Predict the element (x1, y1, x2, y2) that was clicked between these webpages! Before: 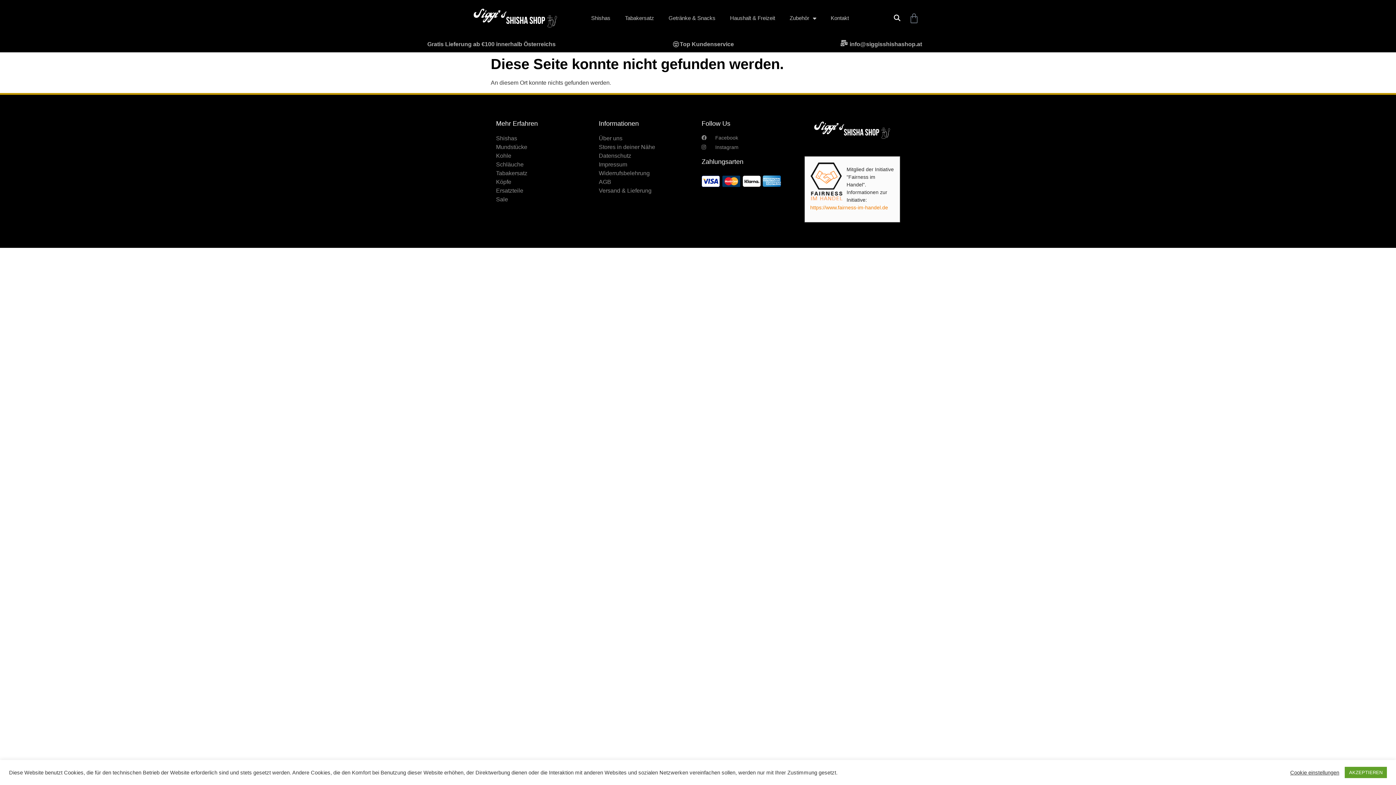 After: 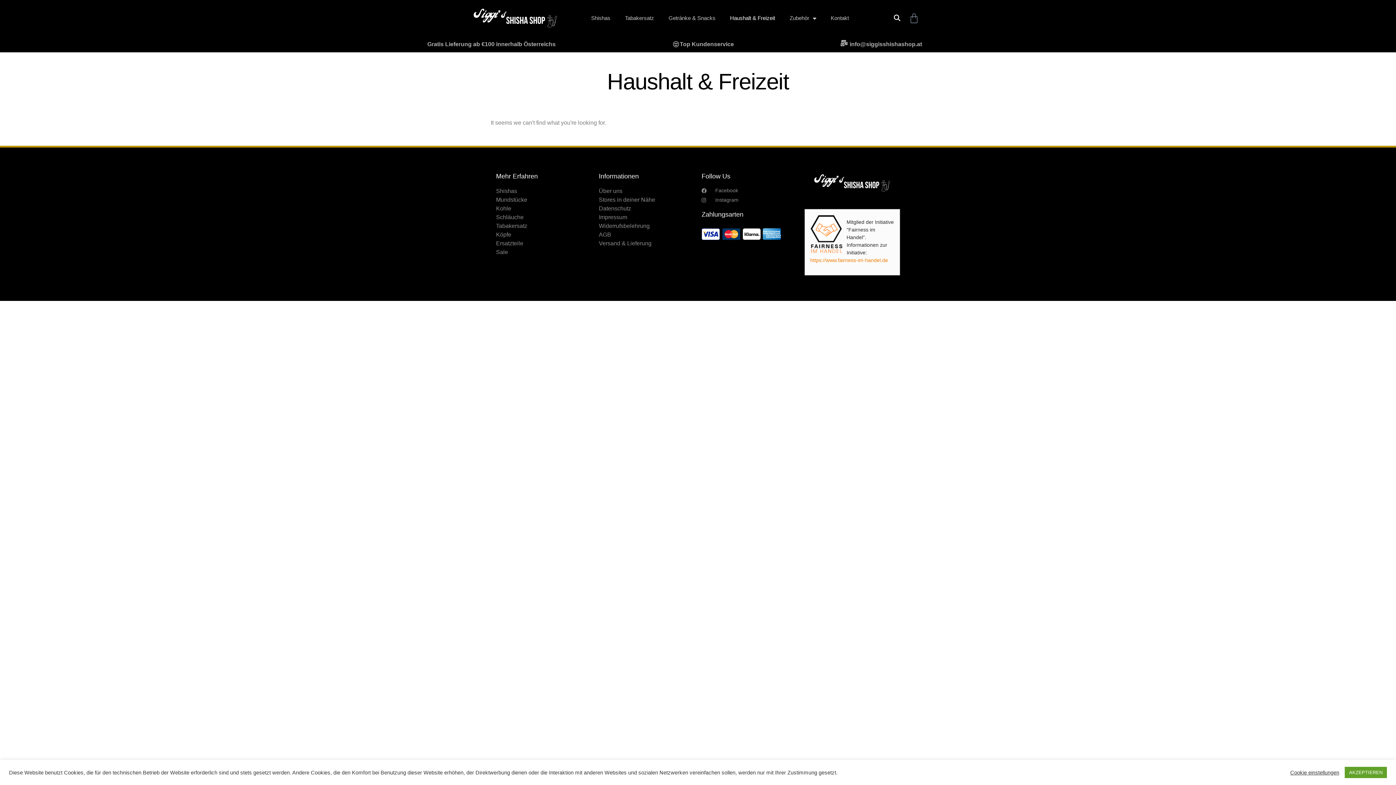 Action: bbox: (722, 0, 782, 36) label: Haushalt & Freizeit